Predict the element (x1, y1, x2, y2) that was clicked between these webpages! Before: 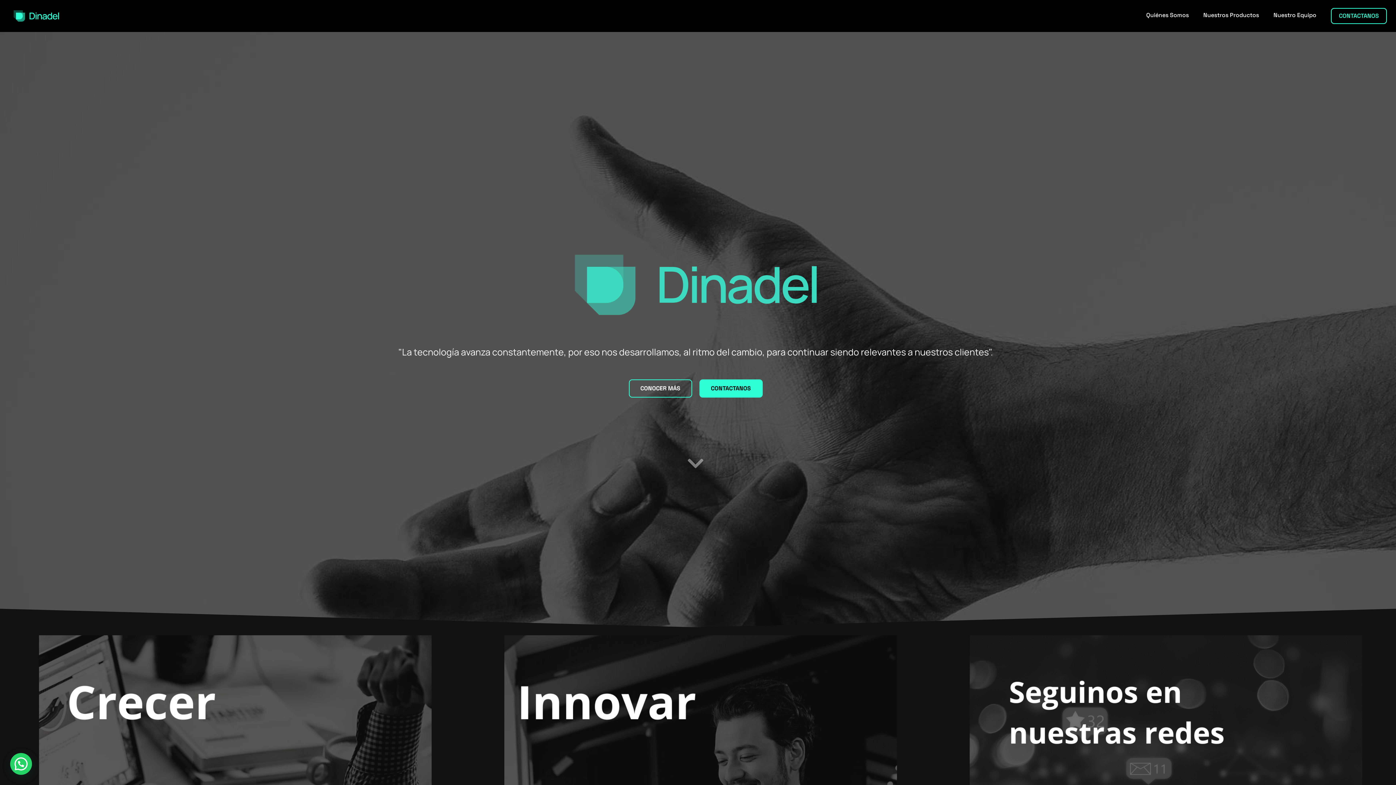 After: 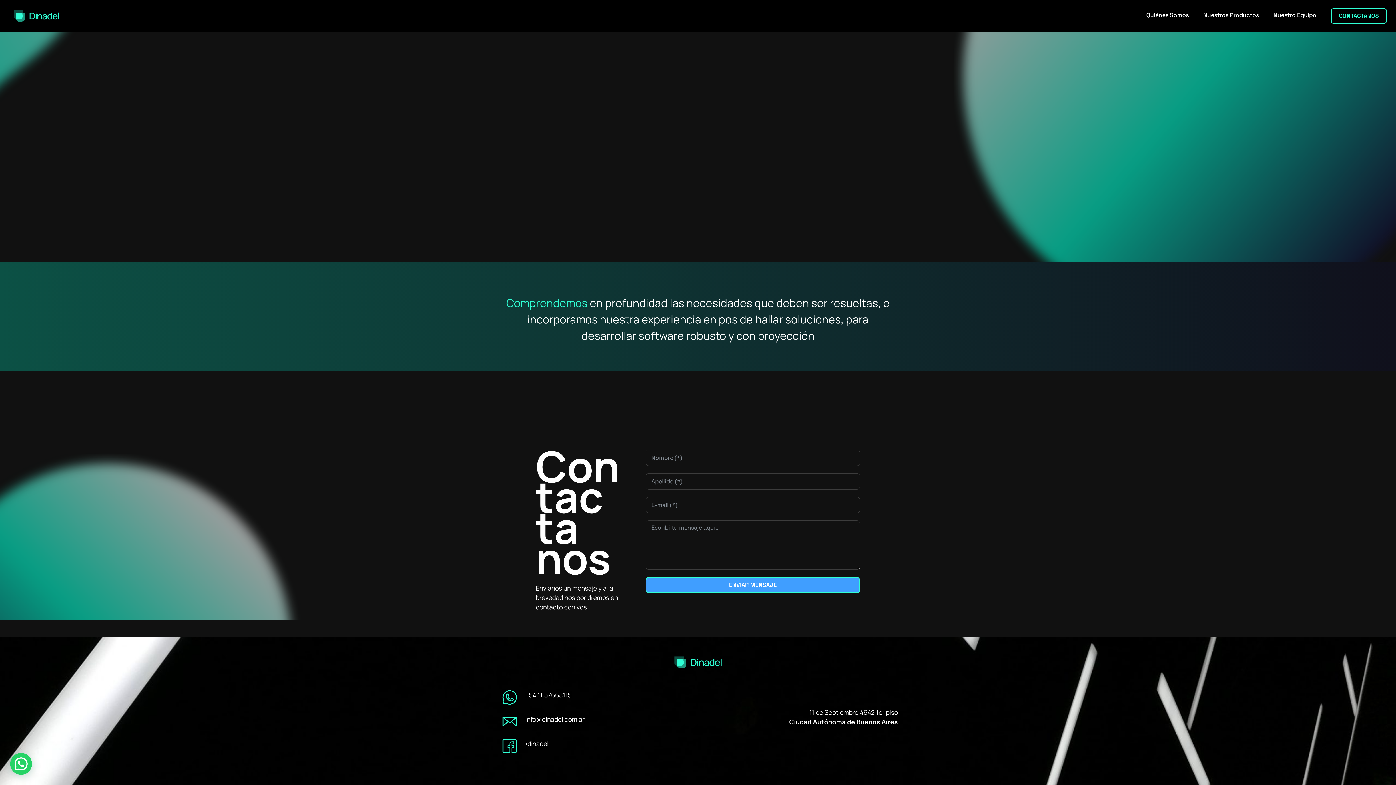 Action: bbox: (699, 379, 762, 397) label: CONTACTANOS